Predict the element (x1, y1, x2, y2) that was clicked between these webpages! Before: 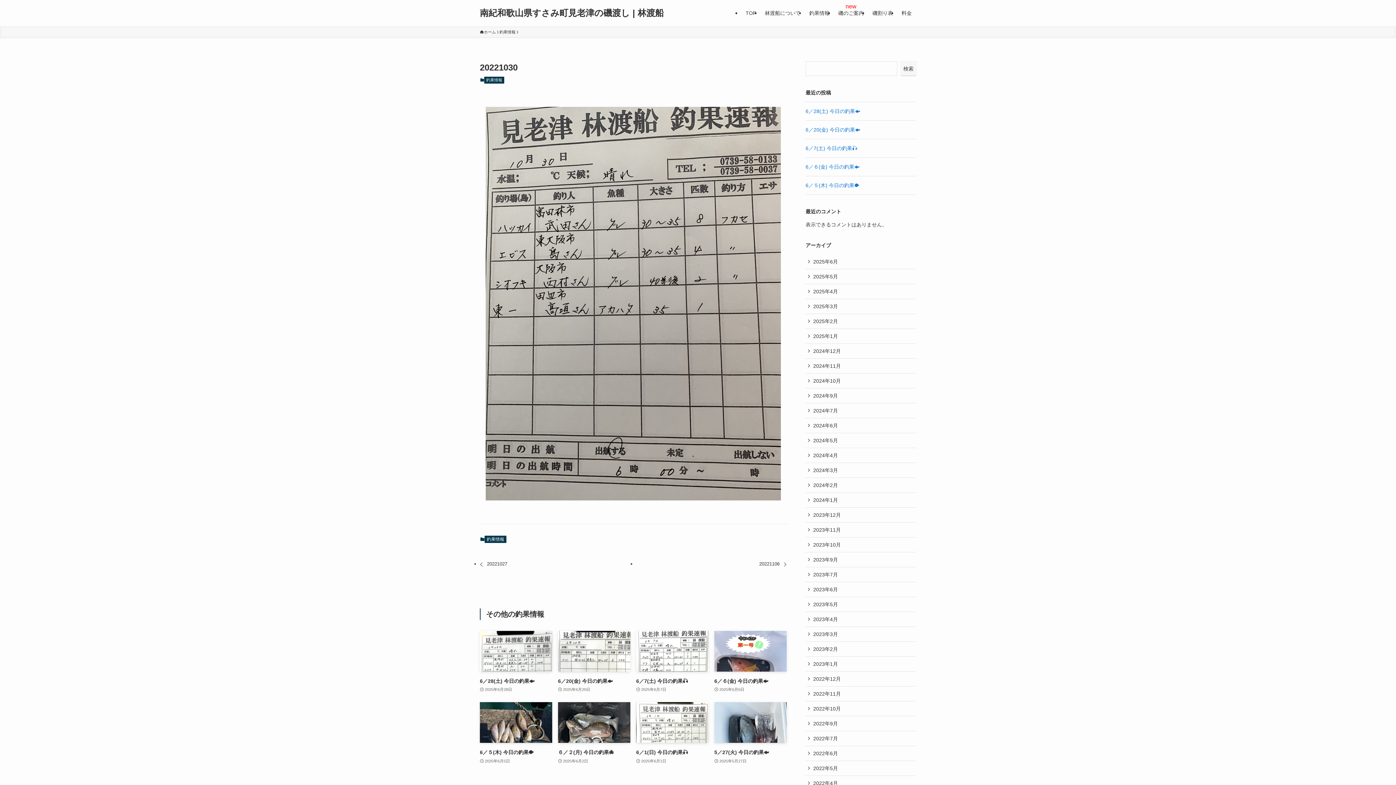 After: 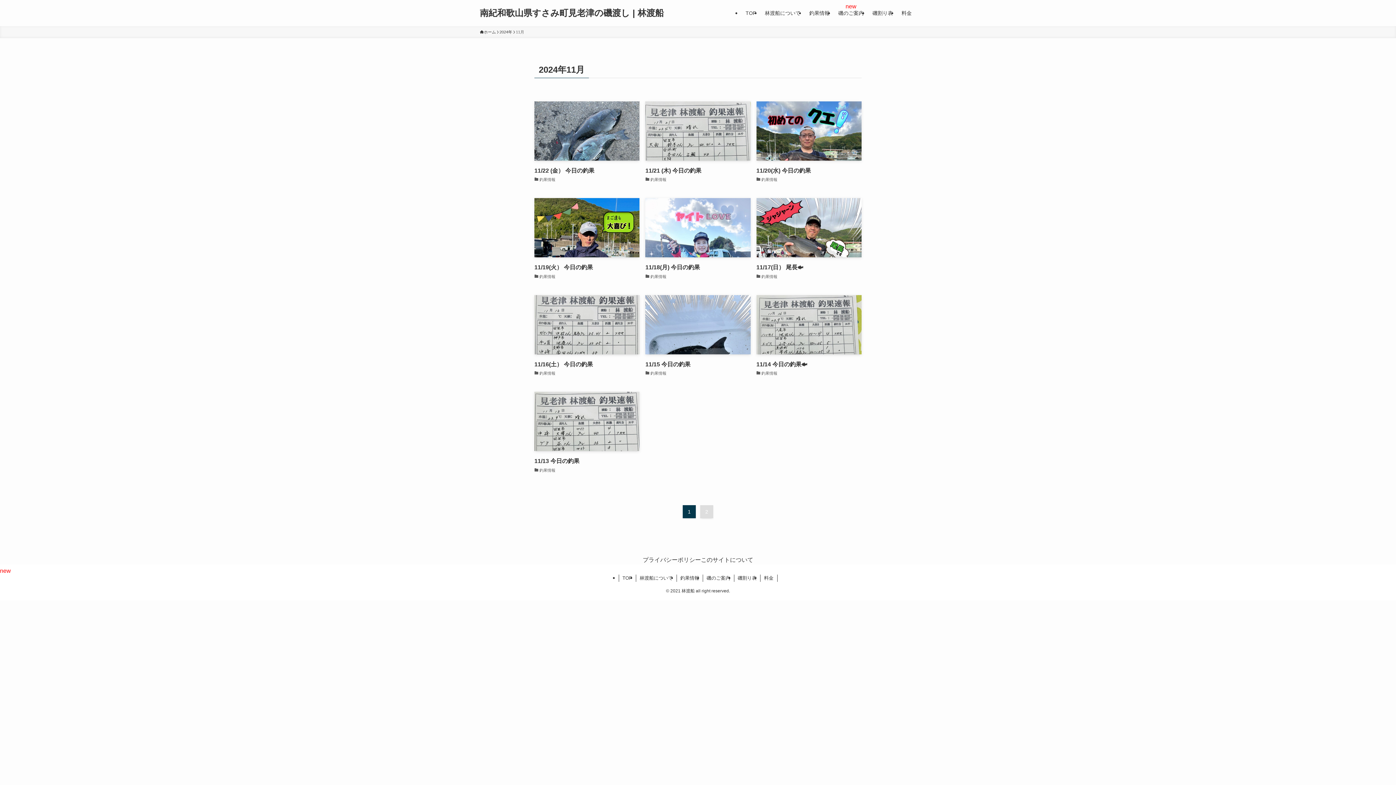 Action: bbox: (805, 358, 916, 373) label: 2024年11月